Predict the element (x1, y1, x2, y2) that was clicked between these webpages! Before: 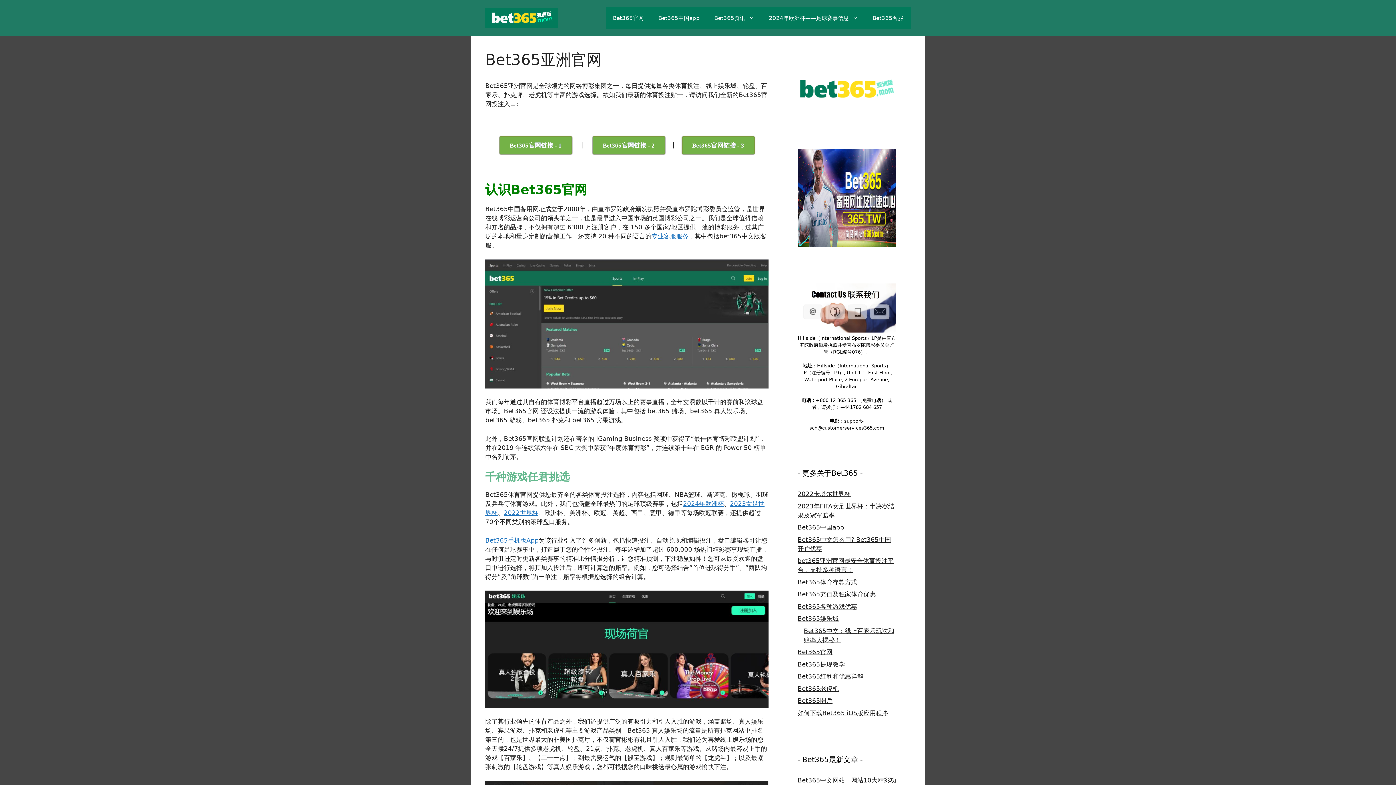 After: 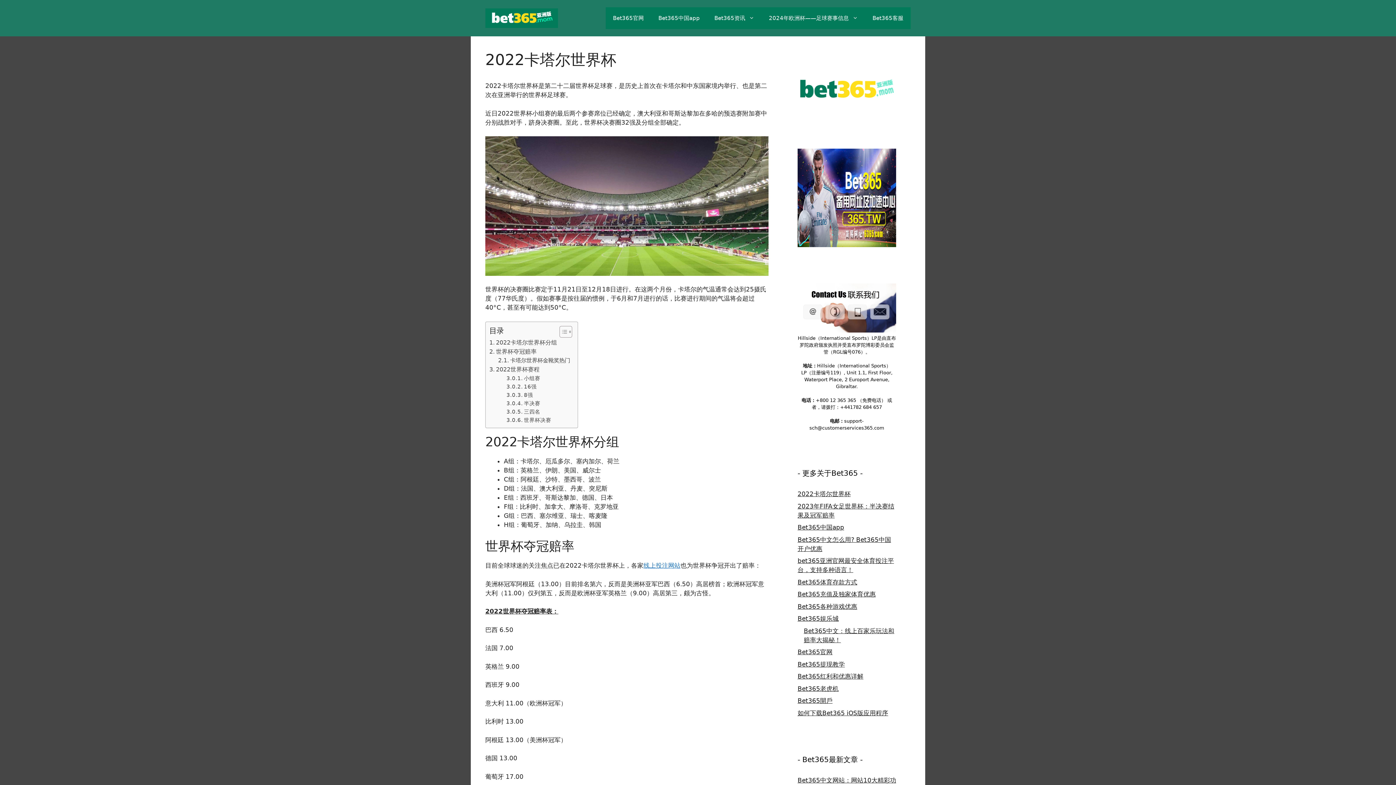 Action: bbox: (797, 490, 850, 497) label: 2022卡塔尔世界杯